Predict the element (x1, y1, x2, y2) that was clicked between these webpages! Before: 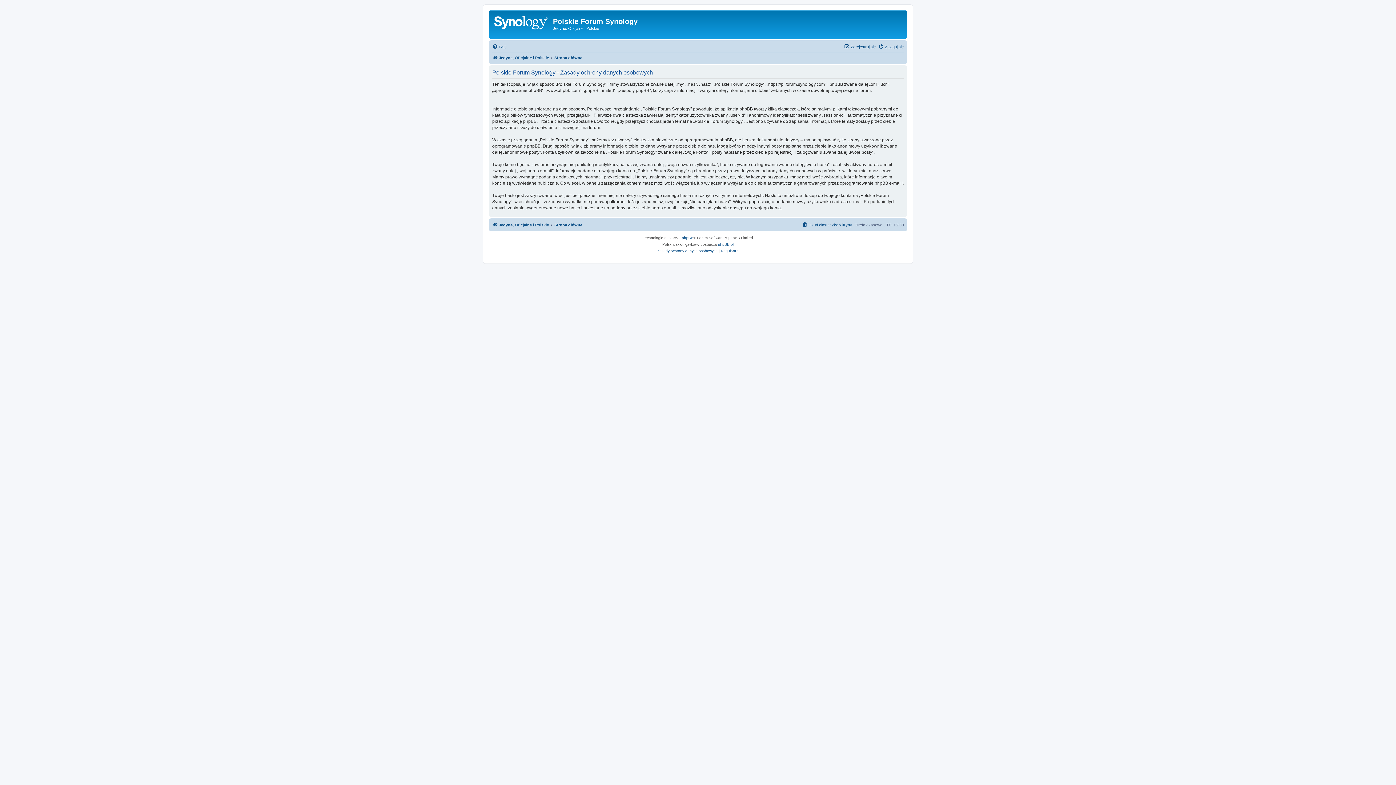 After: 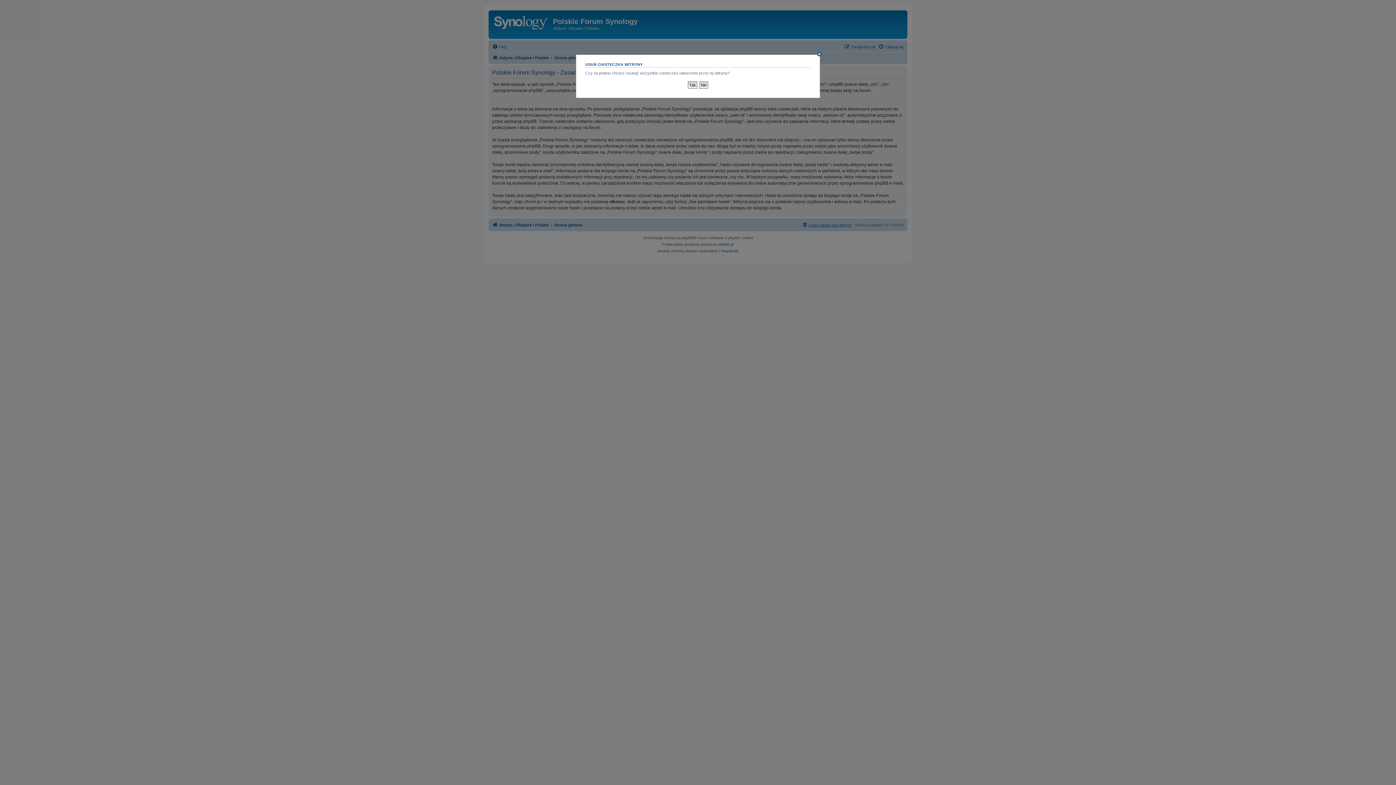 Action: bbox: (802, 220, 852, 229) label: Usuń ciasteczka witryny